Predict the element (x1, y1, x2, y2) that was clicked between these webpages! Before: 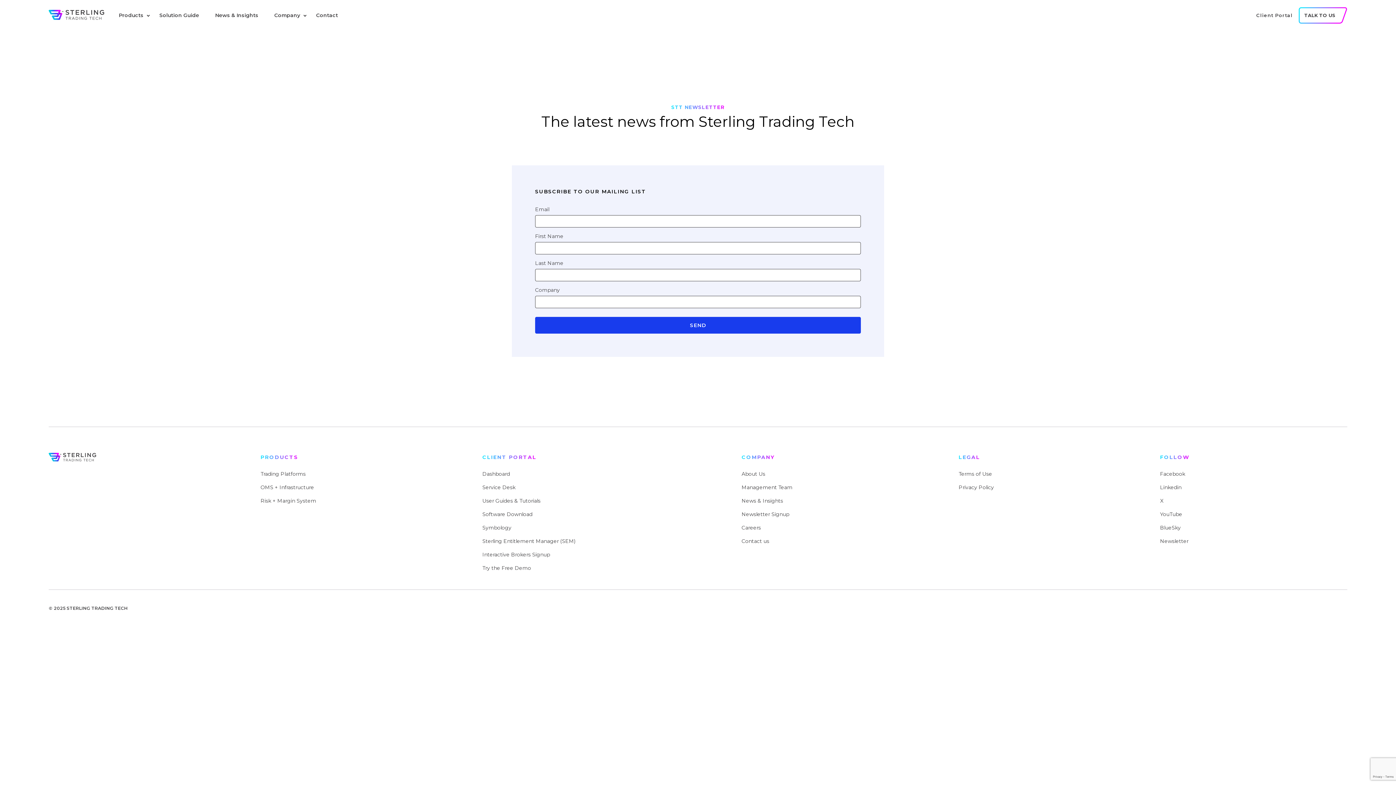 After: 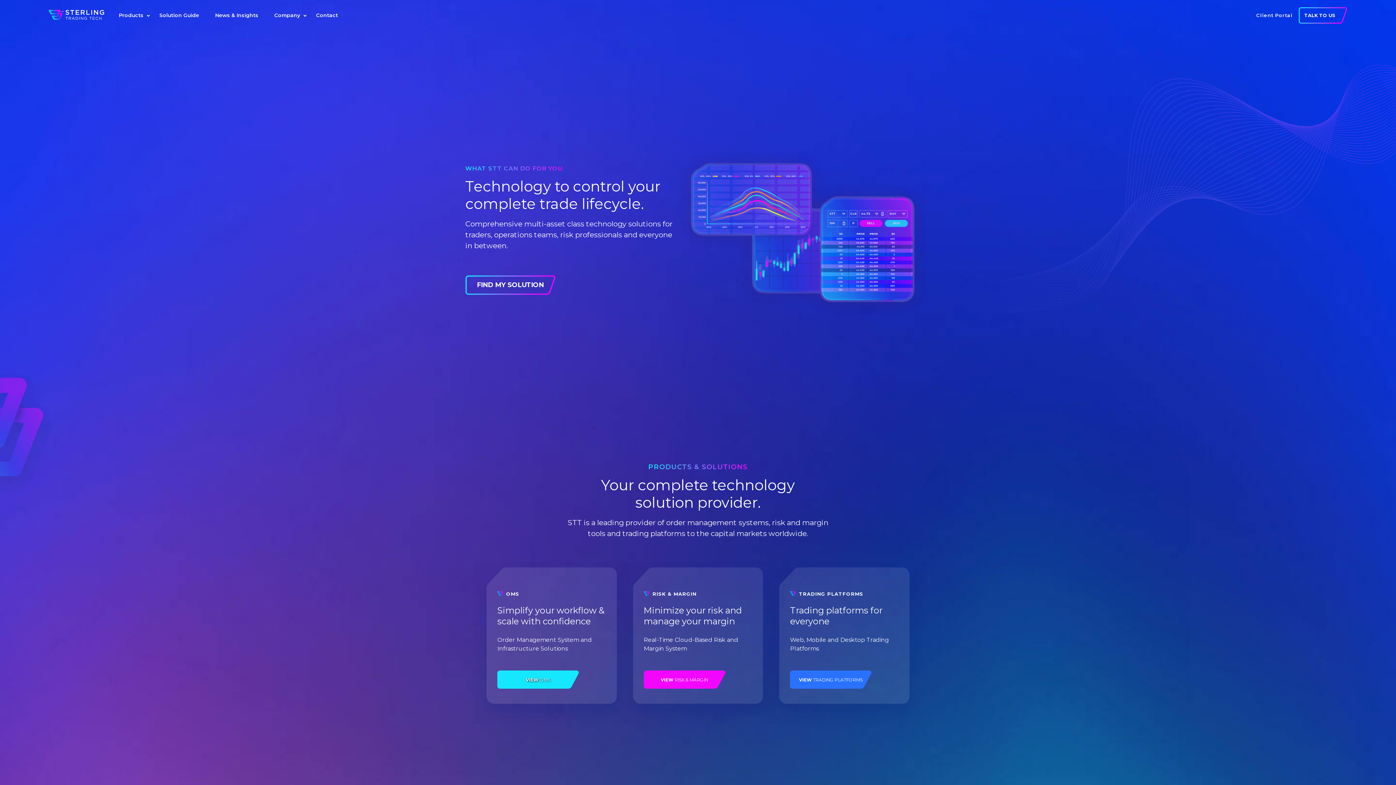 Action: bbox: (48, 453, 96, 461)